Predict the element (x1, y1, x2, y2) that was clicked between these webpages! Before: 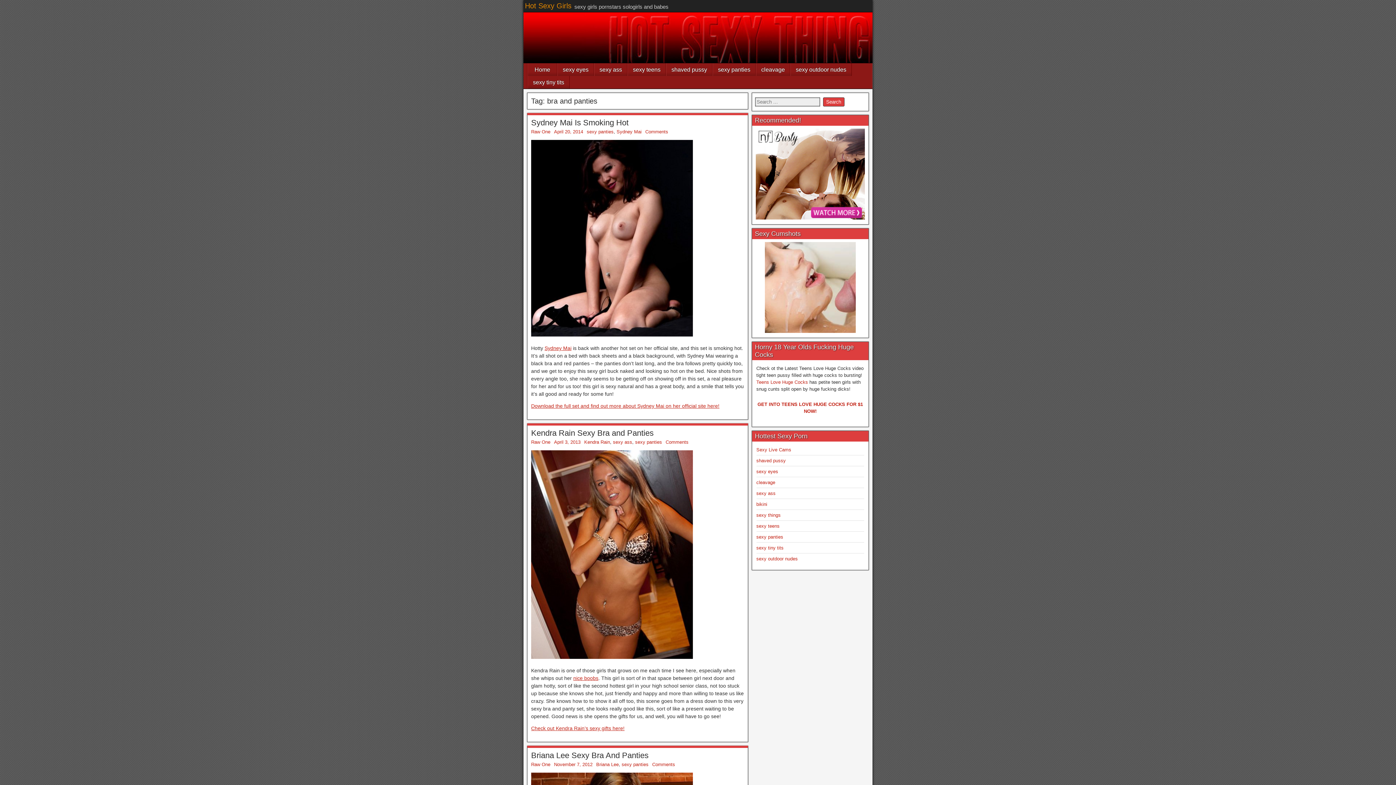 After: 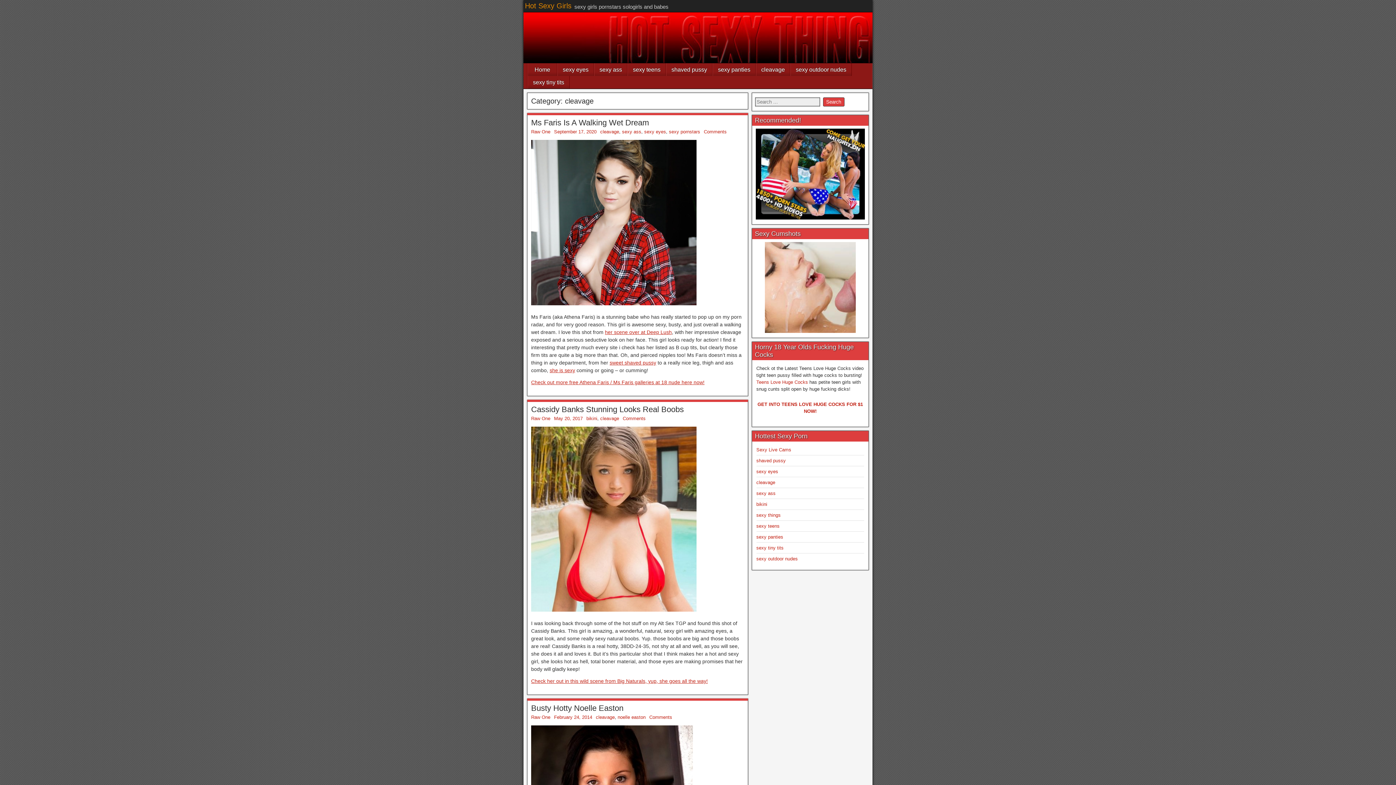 Action: label: cleavage bbox: (756, 63, 790, 76)